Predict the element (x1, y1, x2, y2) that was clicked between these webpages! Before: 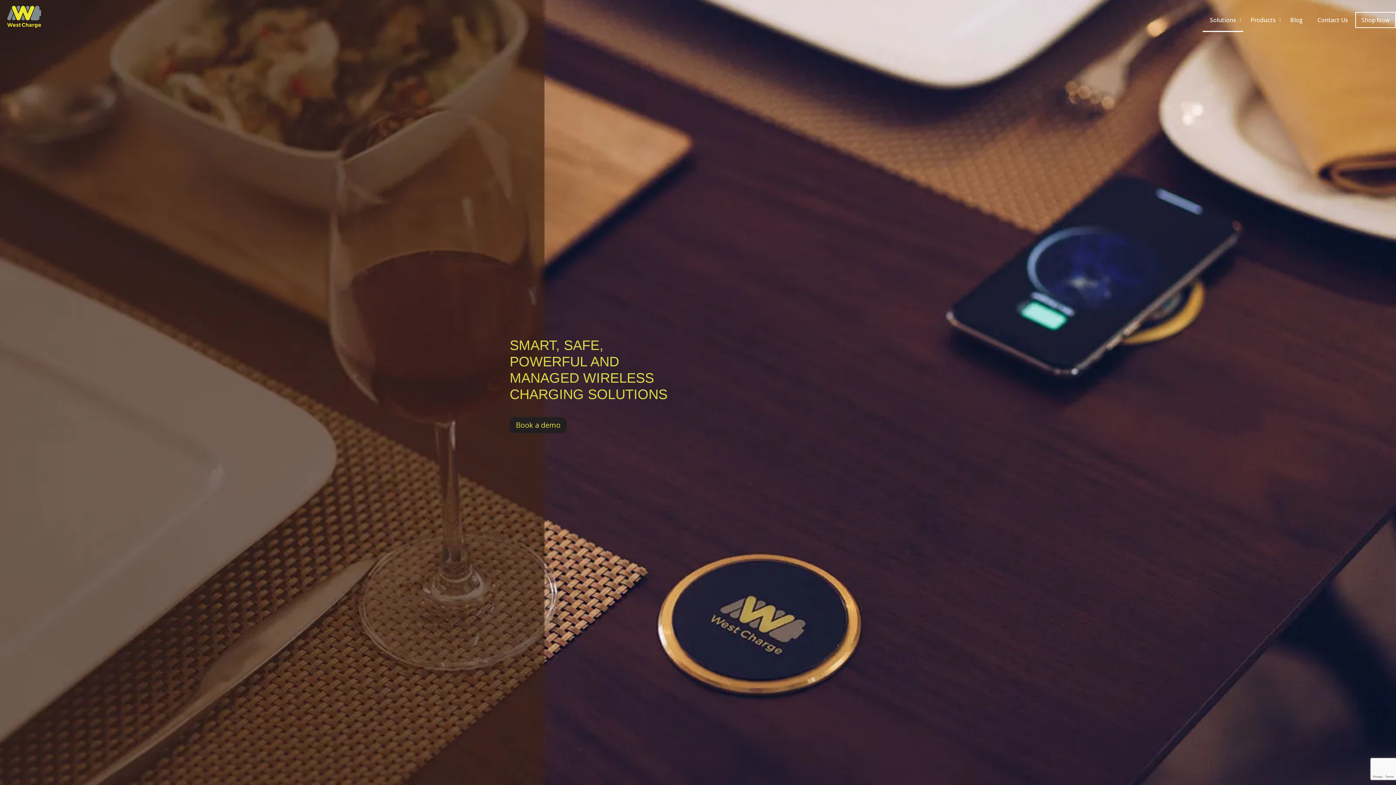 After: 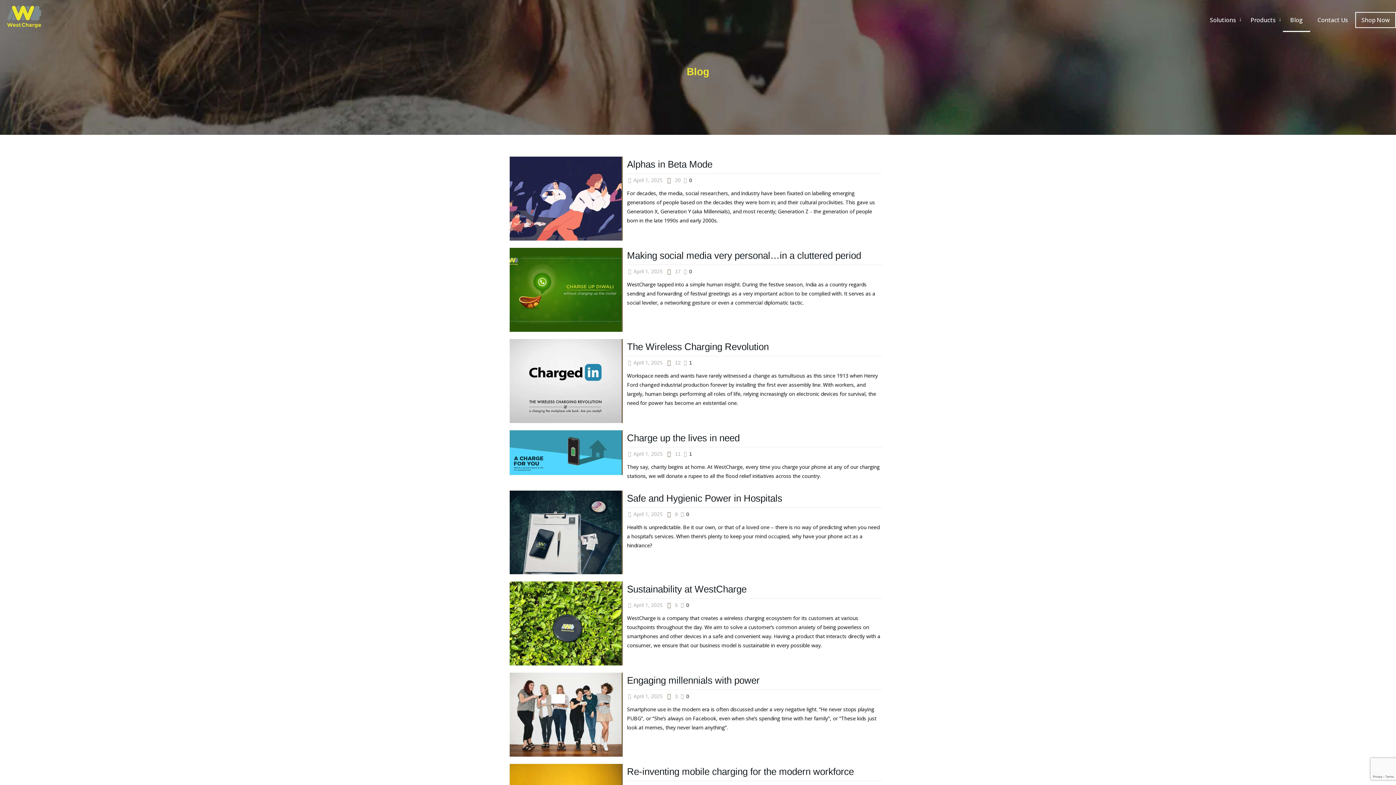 Action: bbox: (1283, 0, 1310, 30) label: Blog